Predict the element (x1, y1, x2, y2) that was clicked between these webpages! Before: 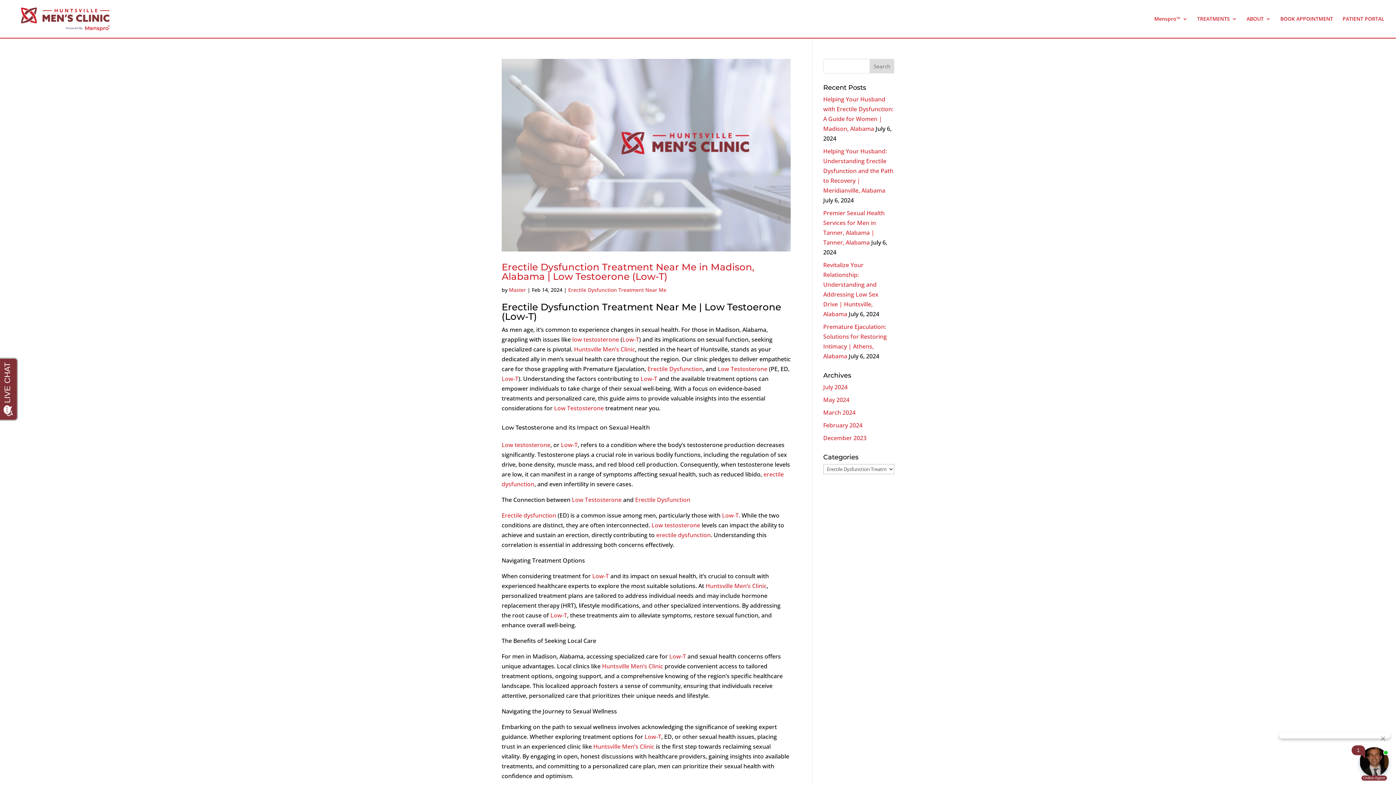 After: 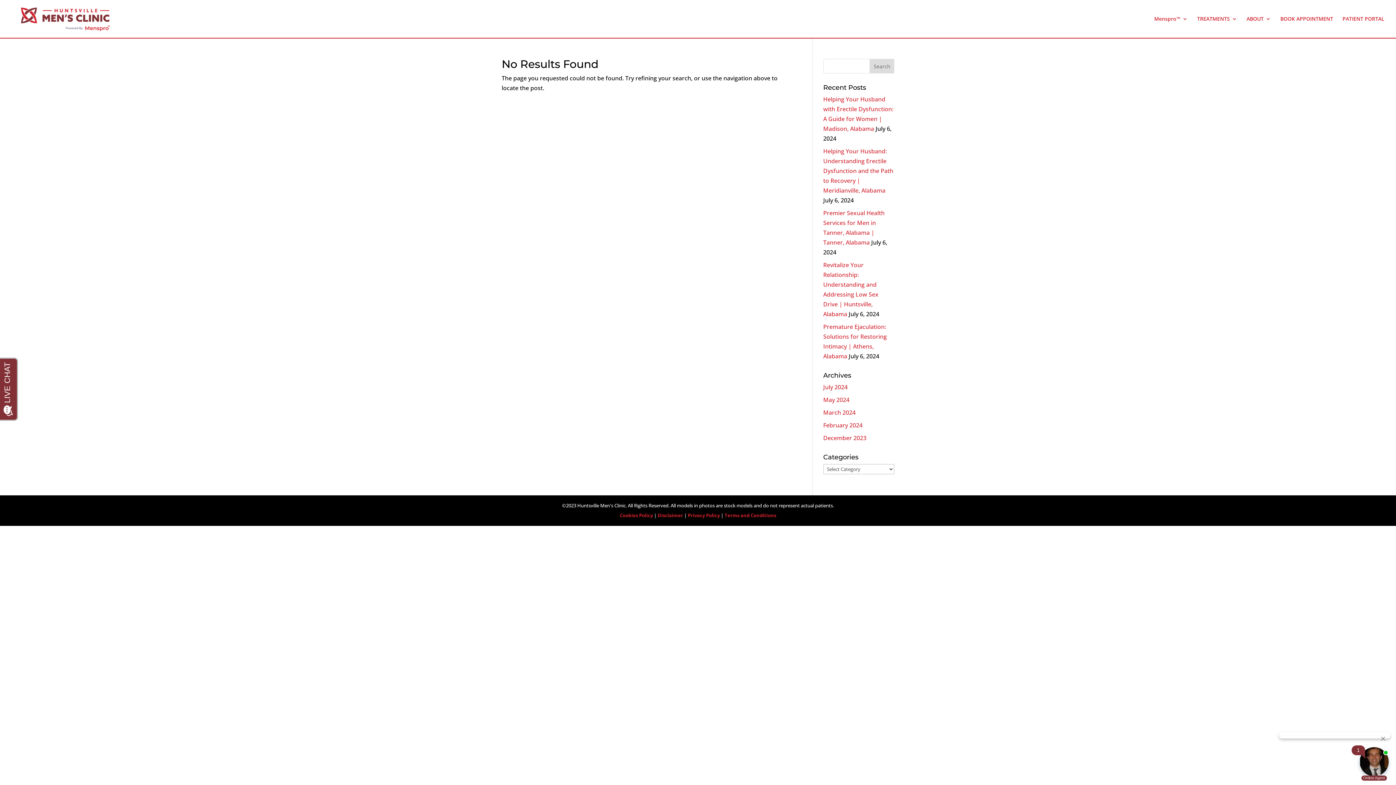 Action: bbox: (509, 286, 526, 293) label: Master